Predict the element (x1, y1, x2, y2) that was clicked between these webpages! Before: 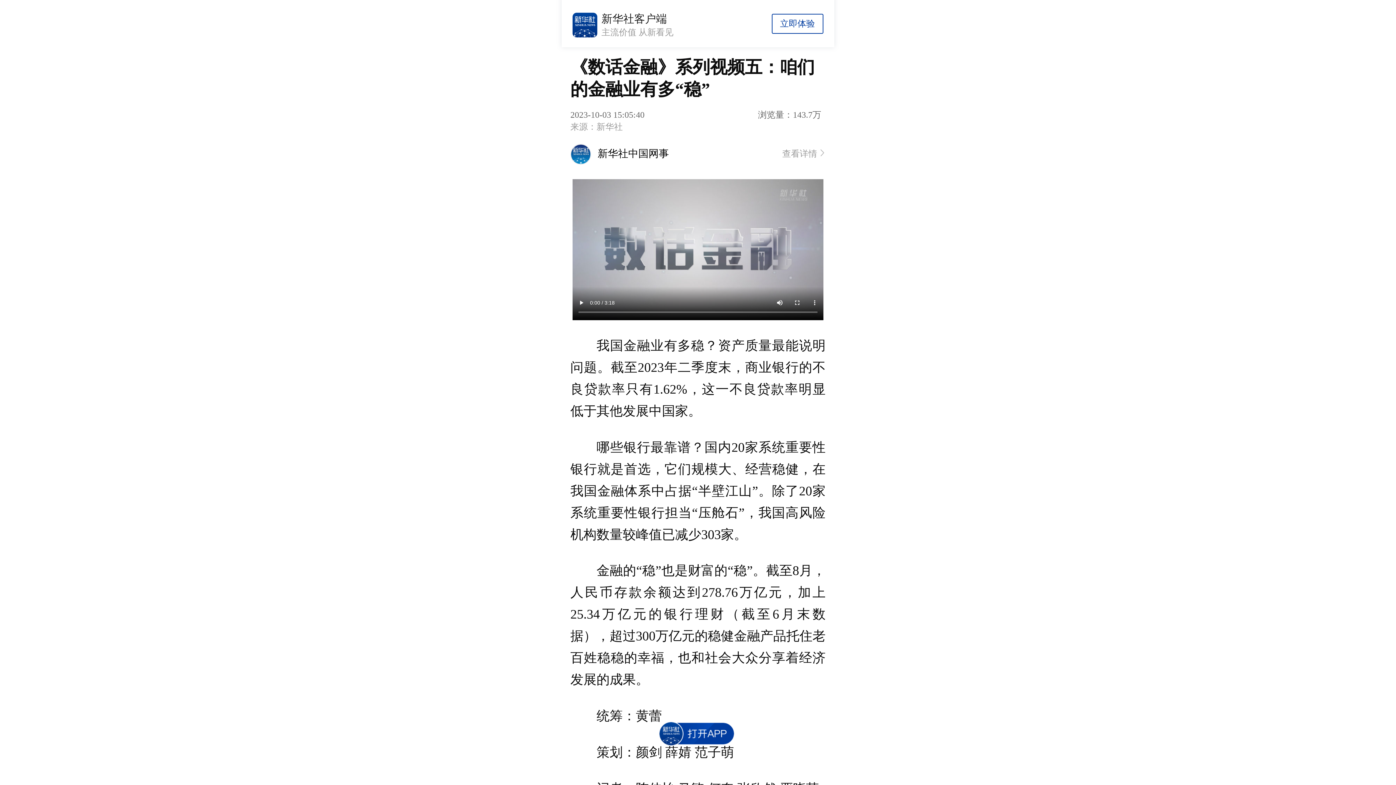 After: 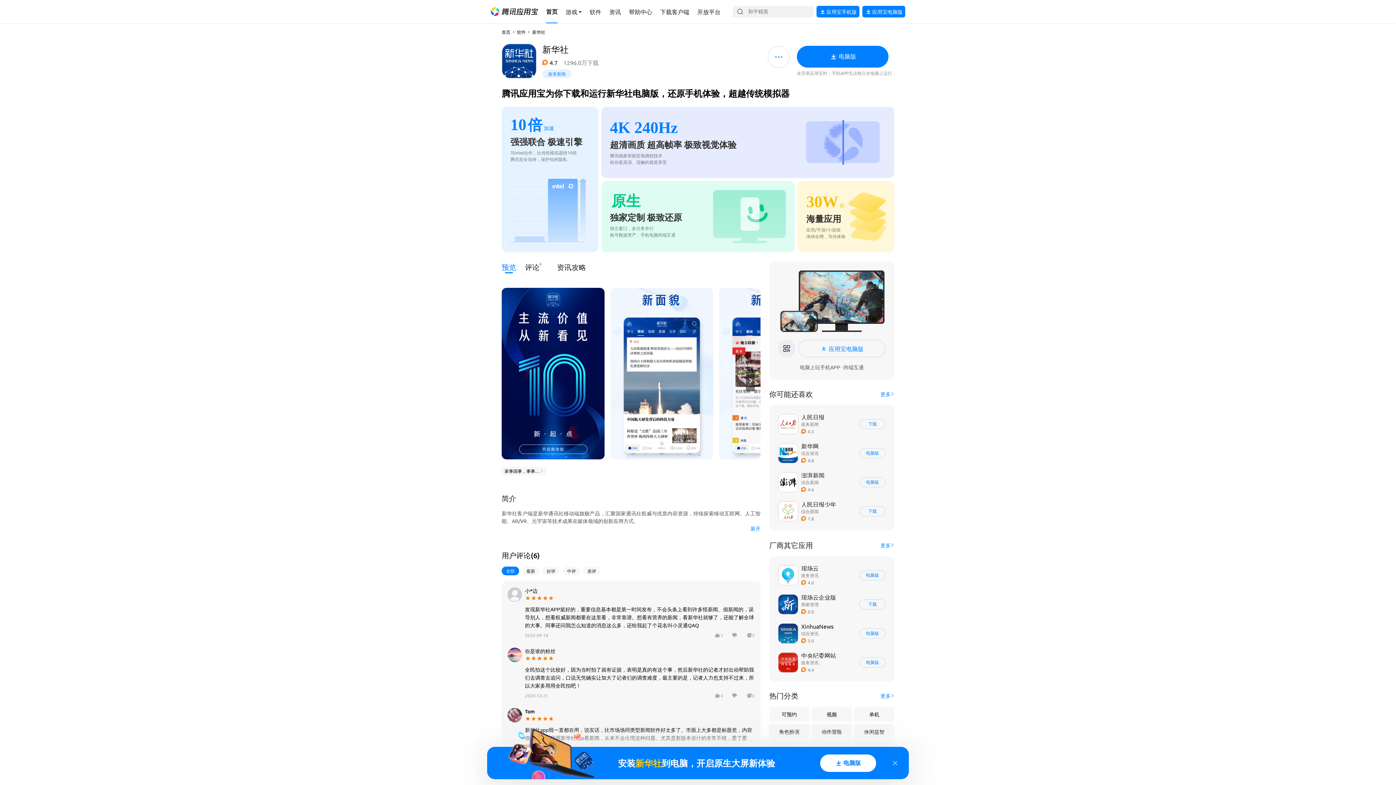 Action: label: 新华社客户端
主流价值 从新看见
立即体验 bbox: (561, -3, 834, 47)